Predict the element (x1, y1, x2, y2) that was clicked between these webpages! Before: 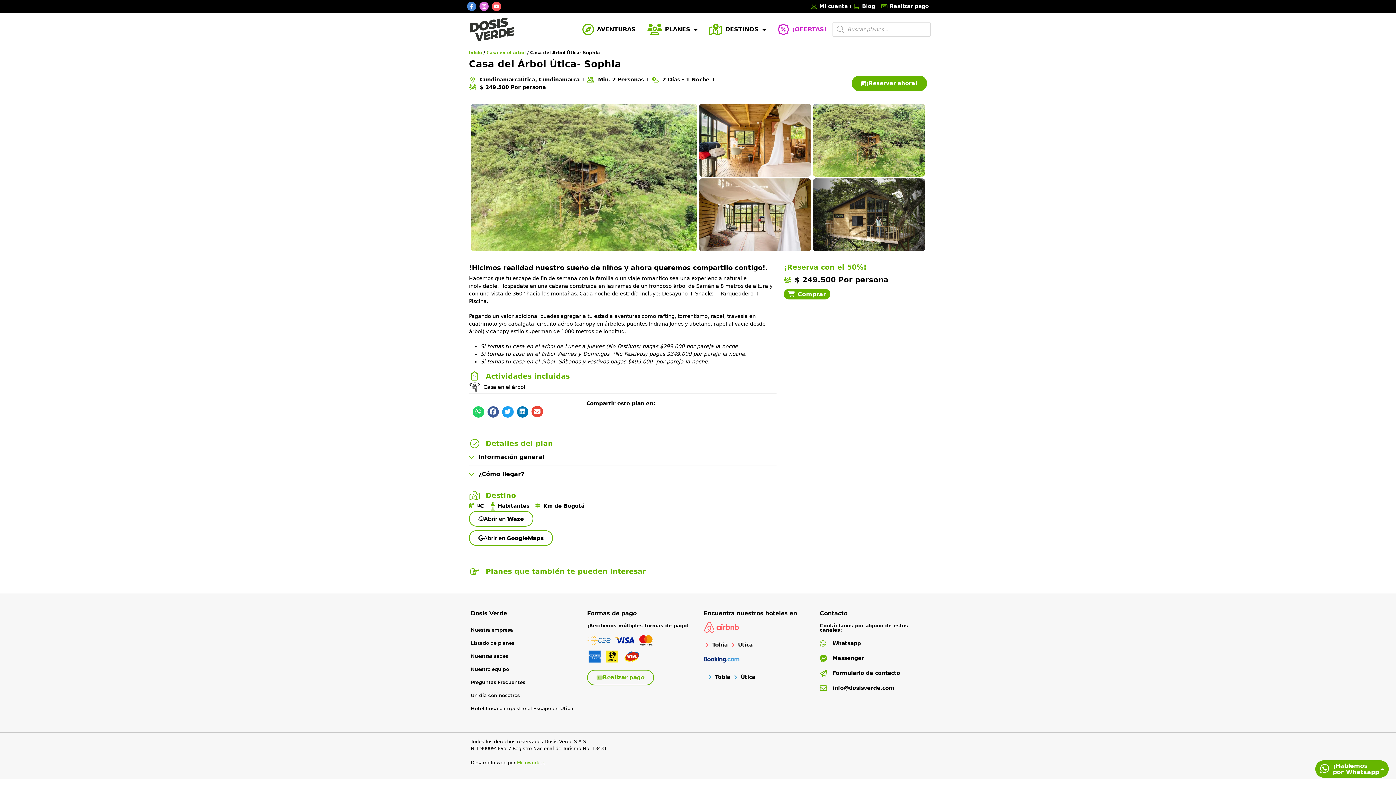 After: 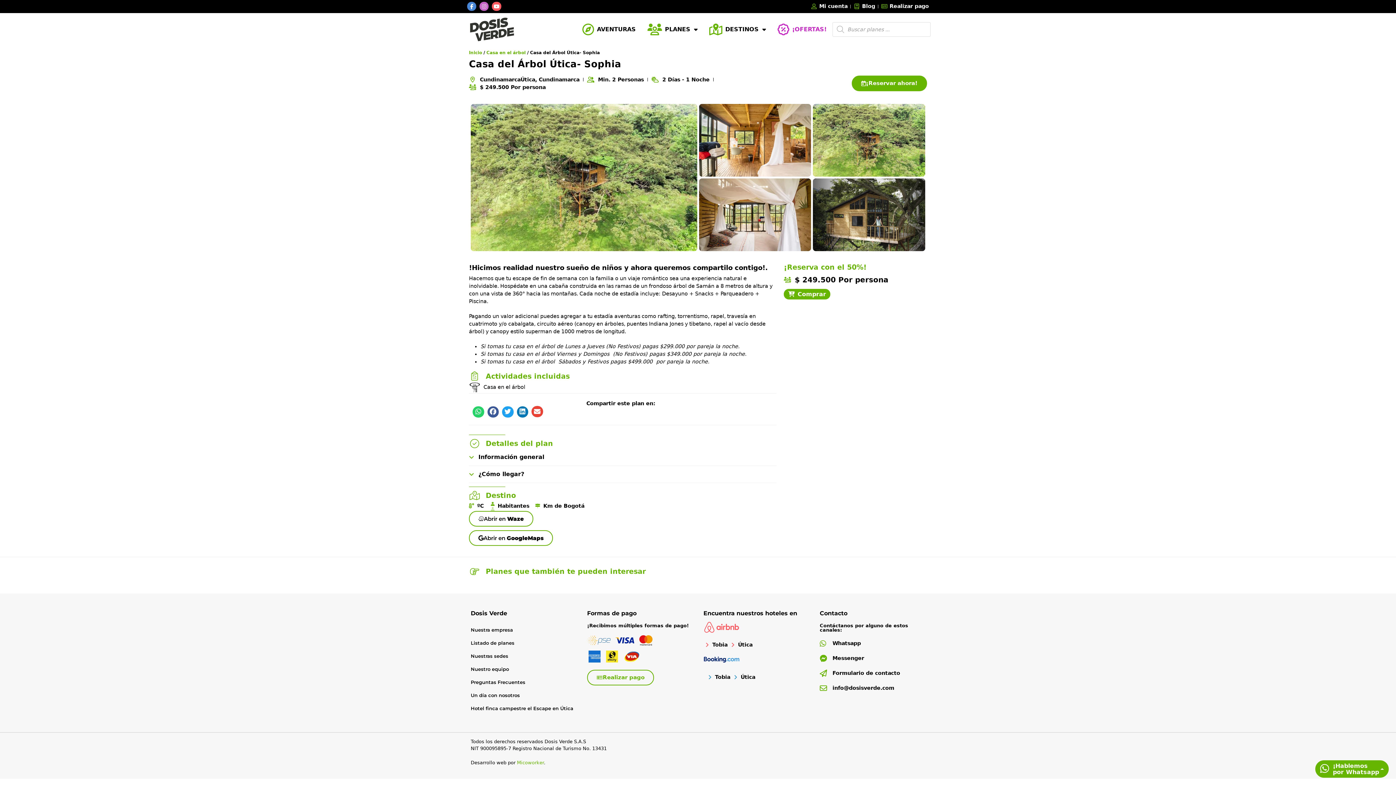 Action: bbox: (479, 1, 488, 10) label: Instagram